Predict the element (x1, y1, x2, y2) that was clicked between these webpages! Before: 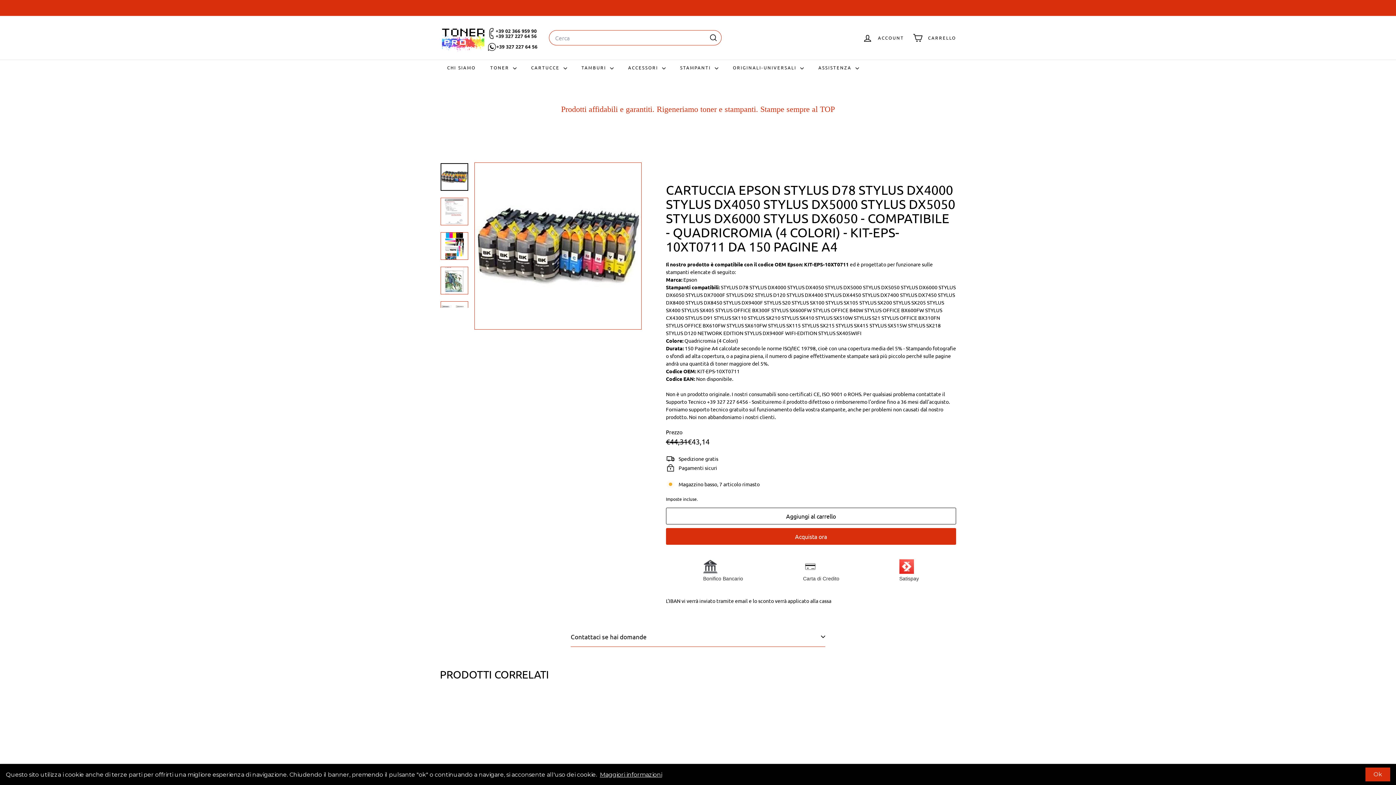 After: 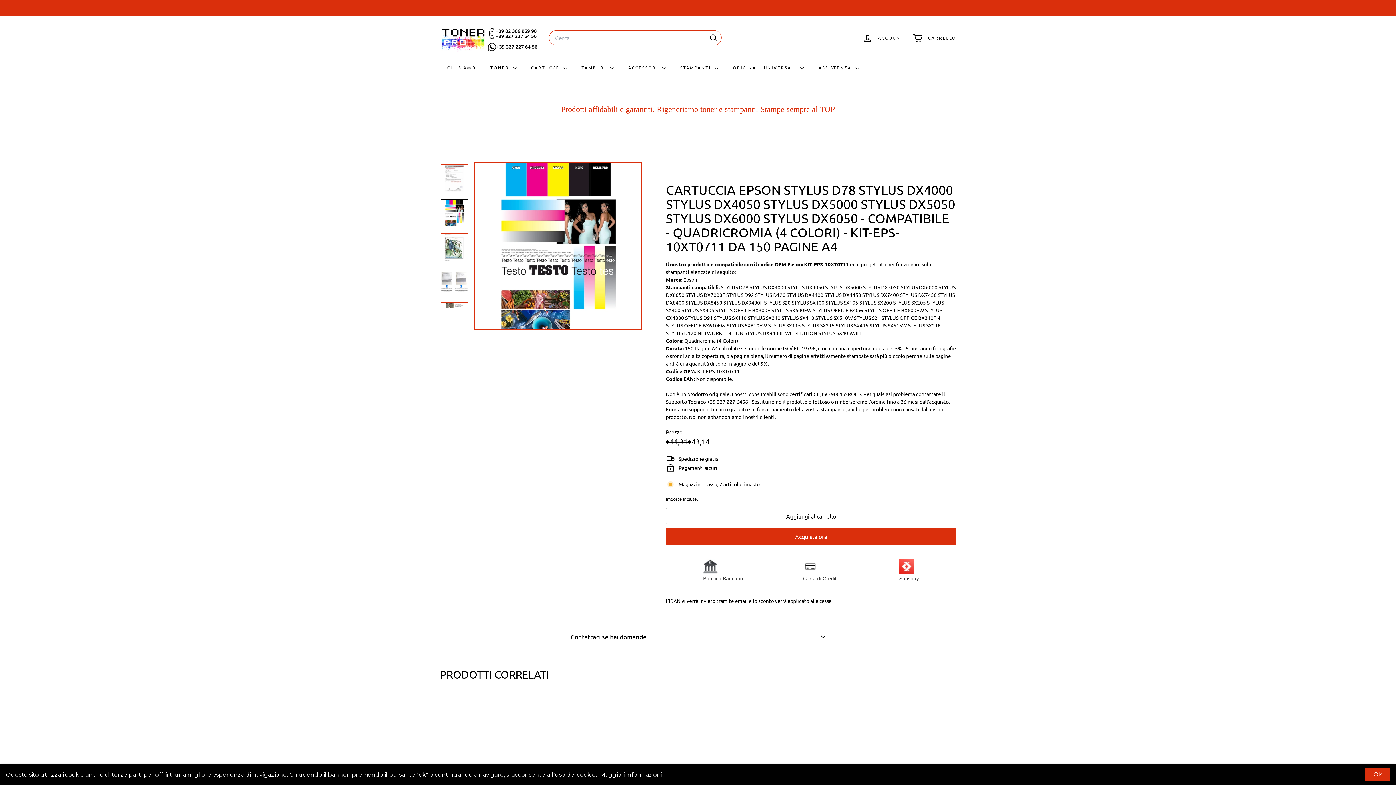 Action: bbox: (440, 232, 468, 260)